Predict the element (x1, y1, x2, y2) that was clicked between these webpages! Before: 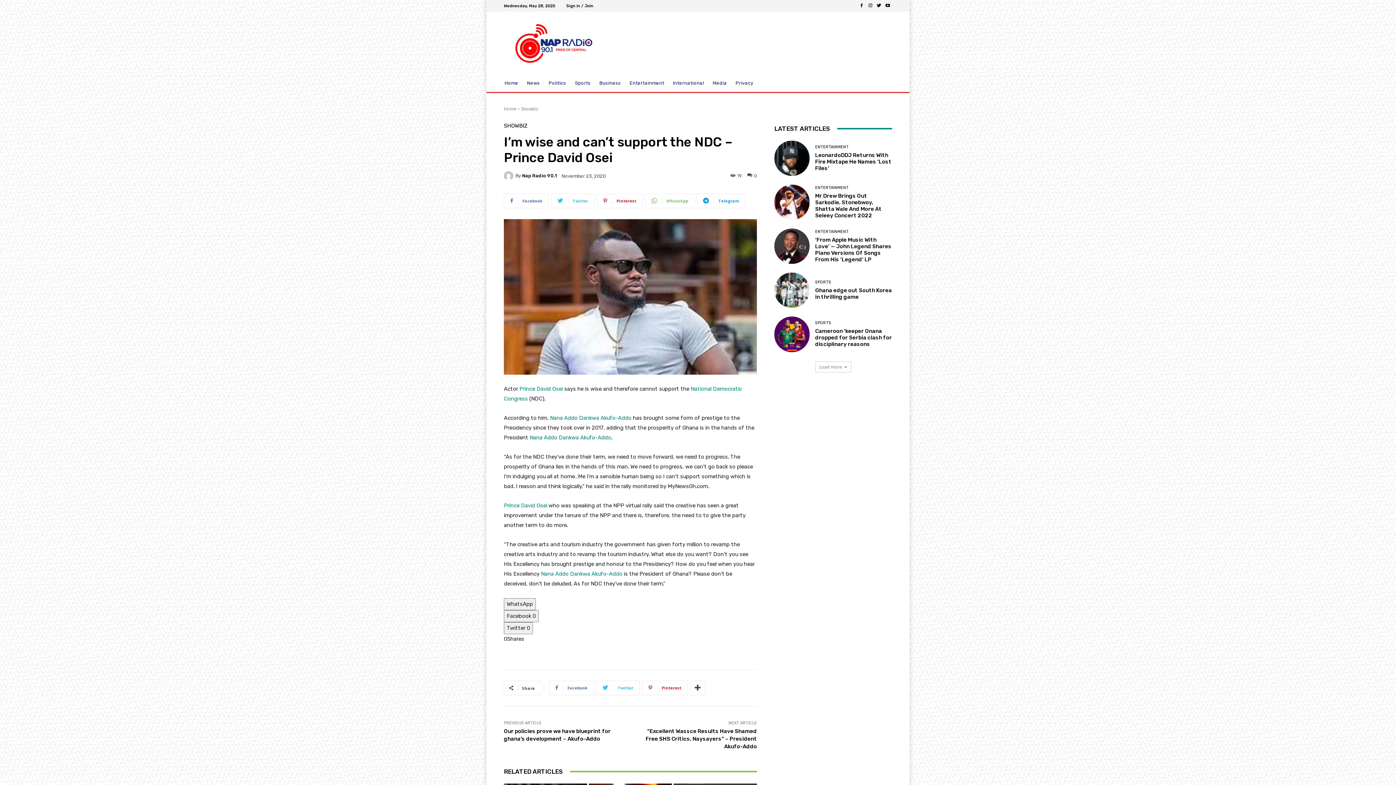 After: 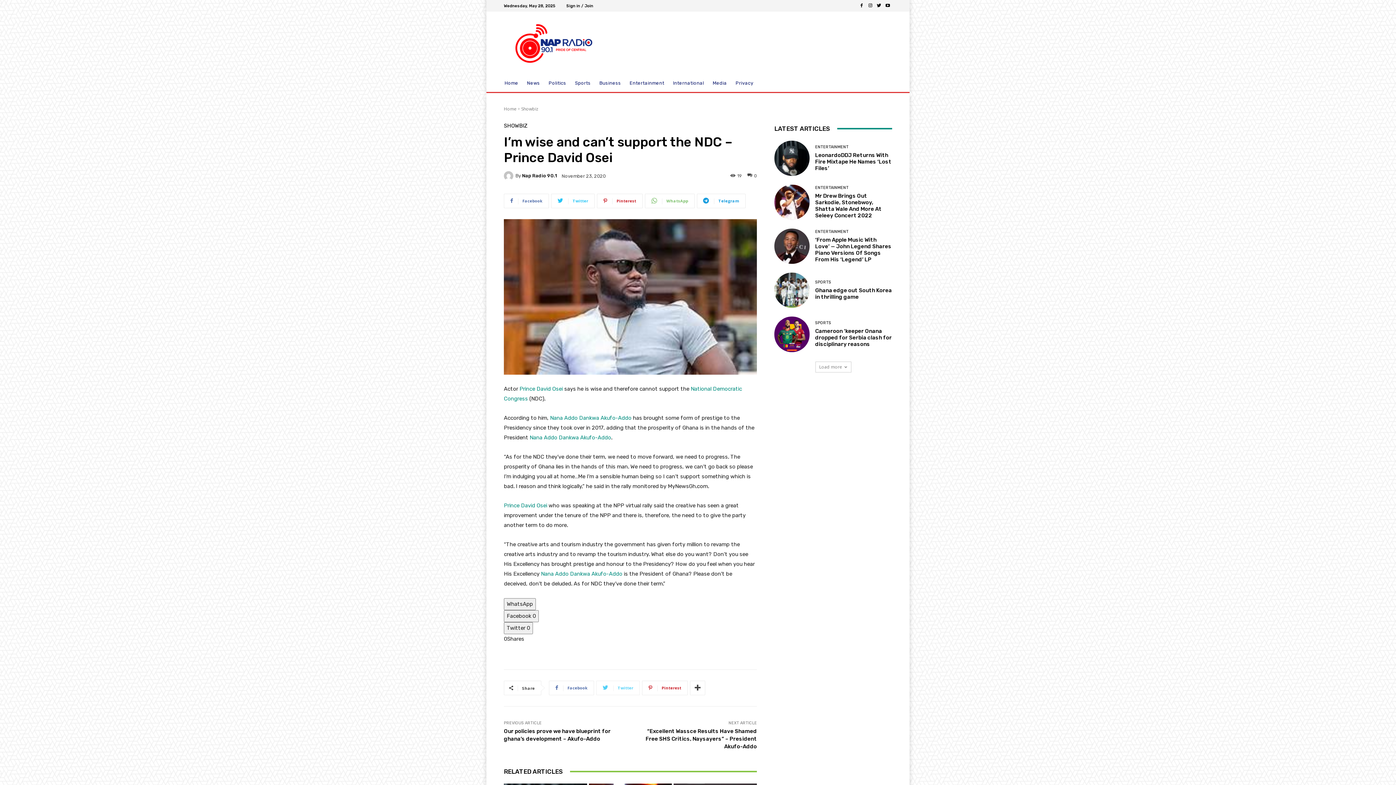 Action: label:  Twitter bbox: (596, 680, 640, 695)